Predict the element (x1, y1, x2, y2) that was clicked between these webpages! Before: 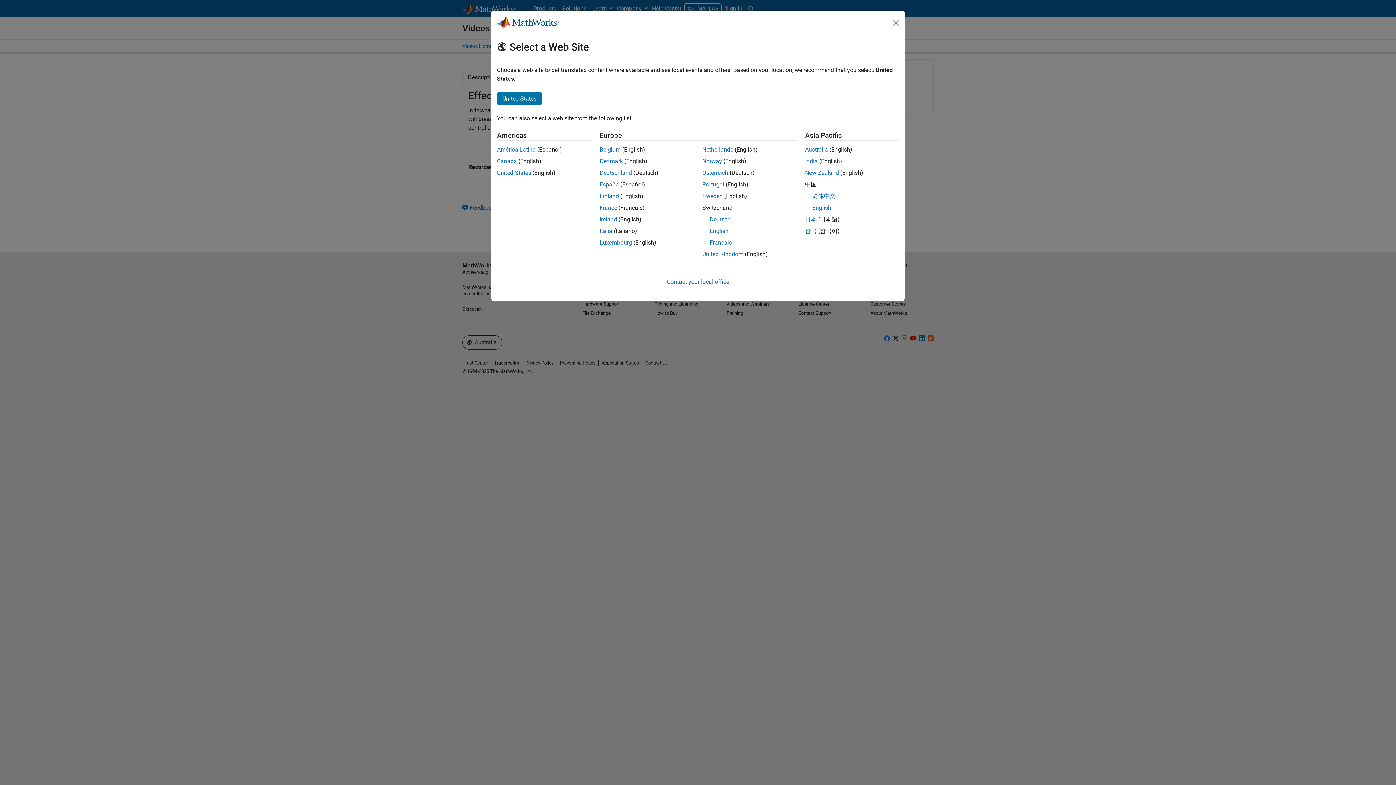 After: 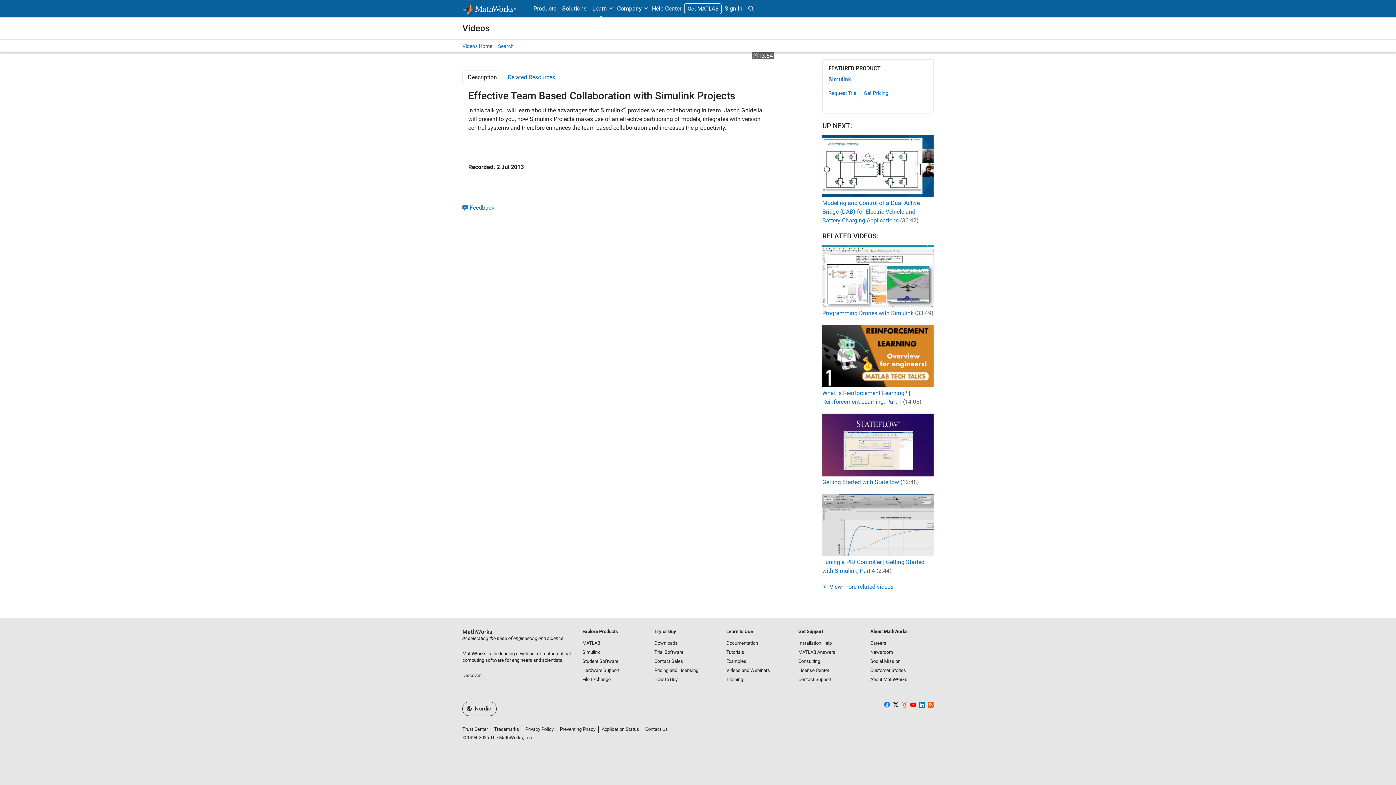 Action: bbox: (702, 157, 722, 164) label: Norway